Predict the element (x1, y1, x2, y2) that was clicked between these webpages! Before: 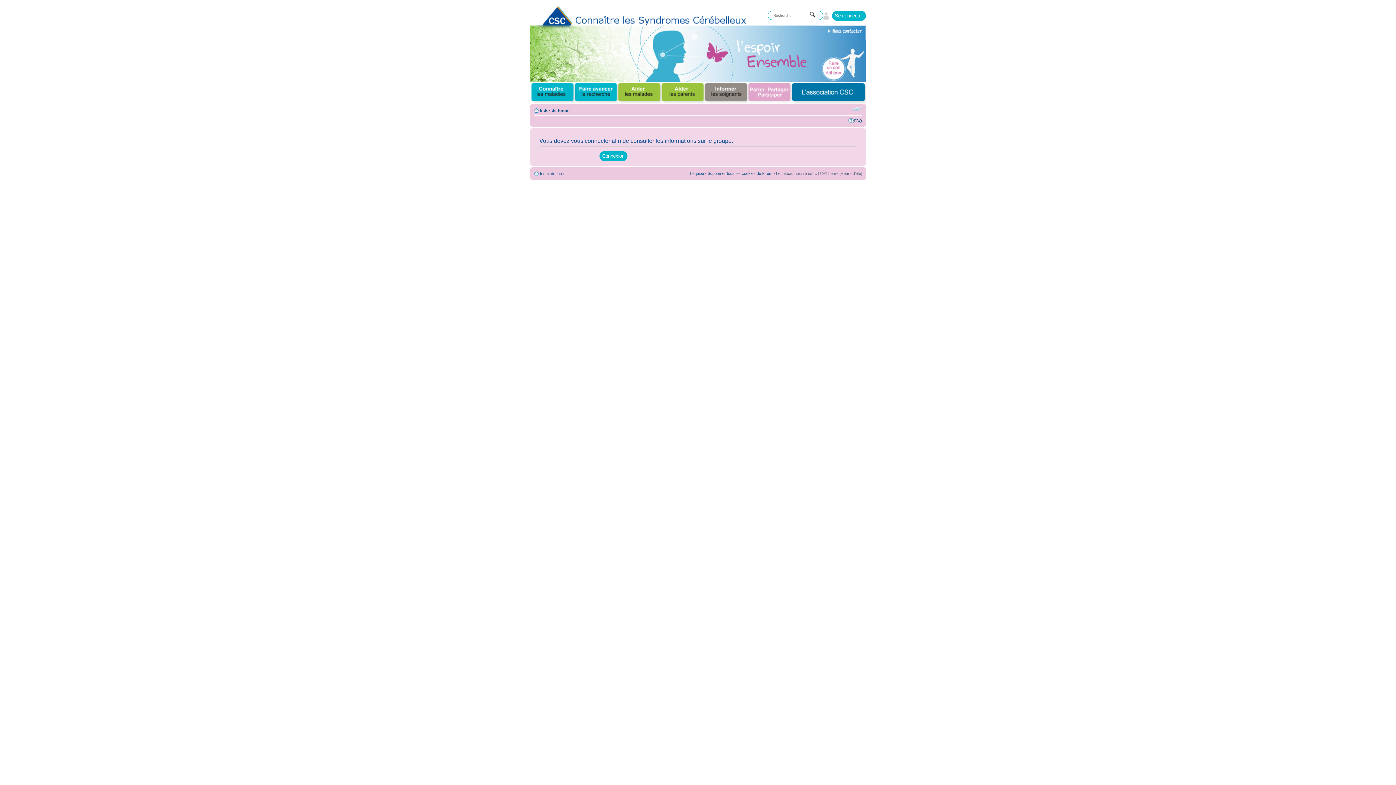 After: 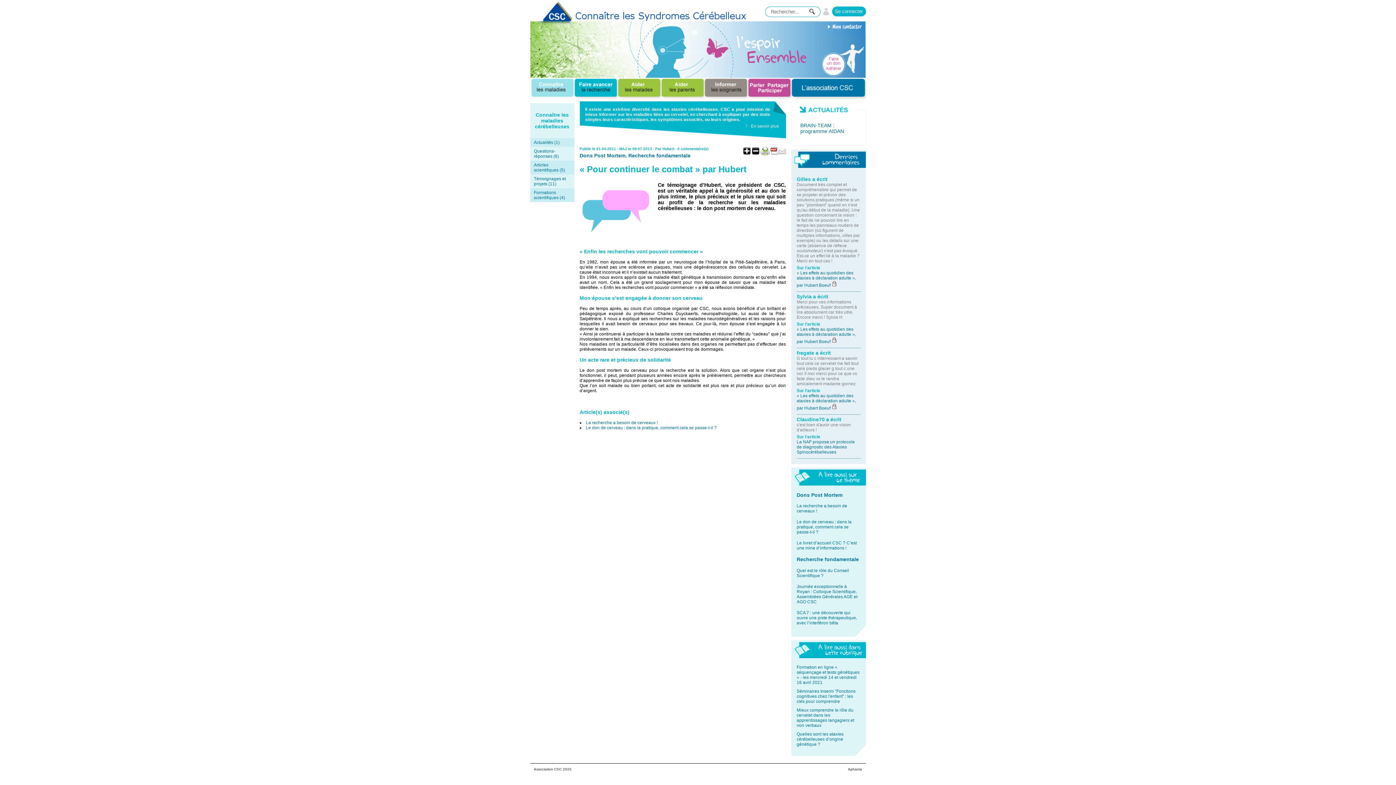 Action: bbox: (530, 82, 574, 103)